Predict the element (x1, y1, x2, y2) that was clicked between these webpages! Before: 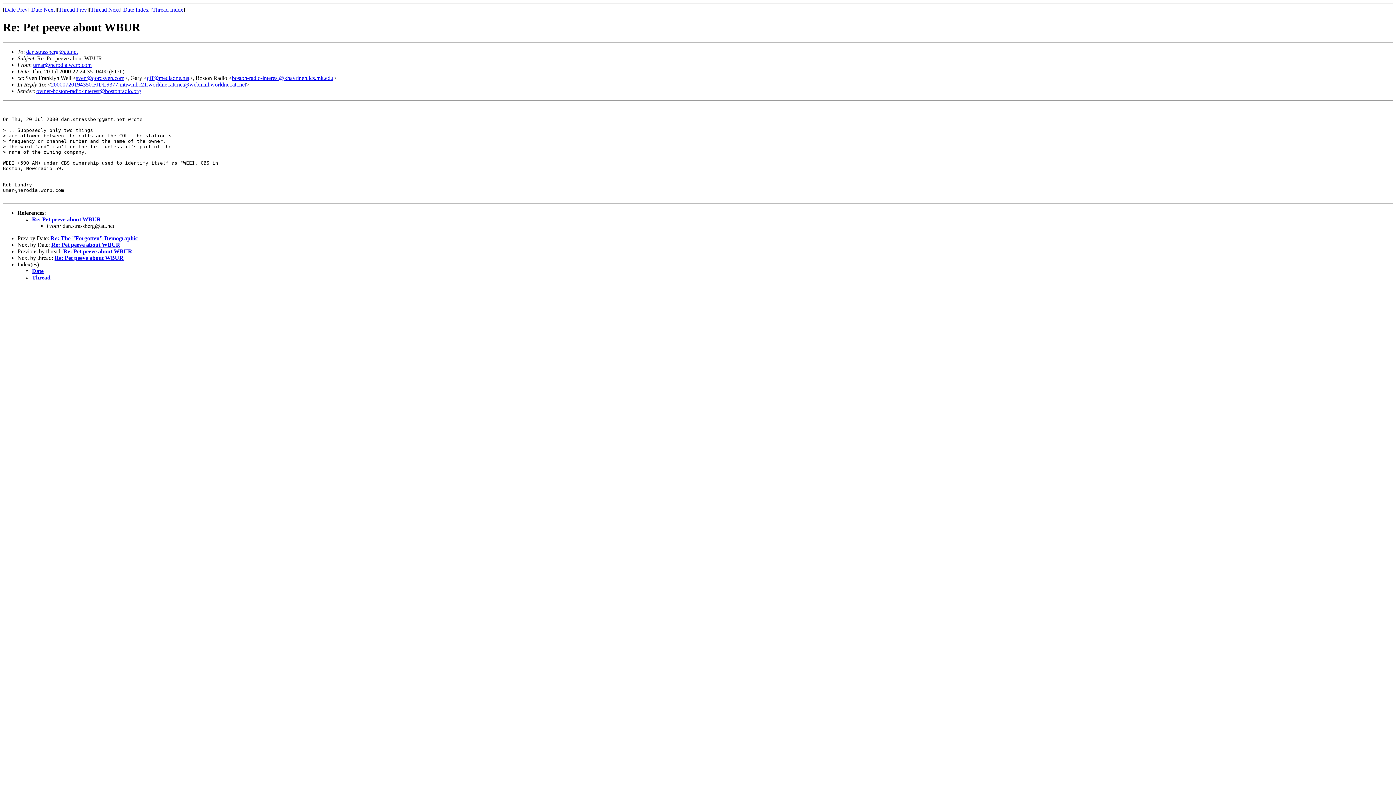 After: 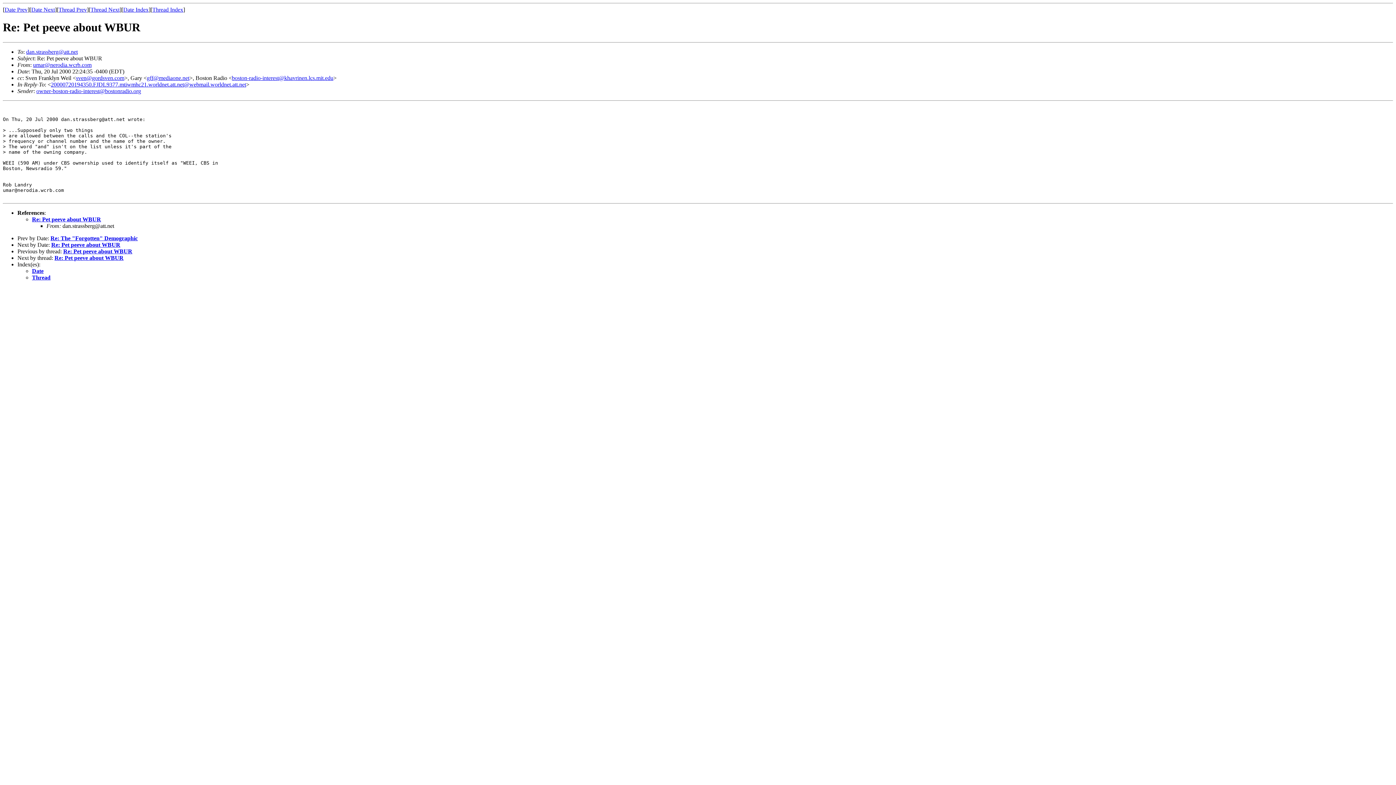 Action: label: owner-boston-radio-interest@bostonradio.org bbox: (36, 87, 141, 94)